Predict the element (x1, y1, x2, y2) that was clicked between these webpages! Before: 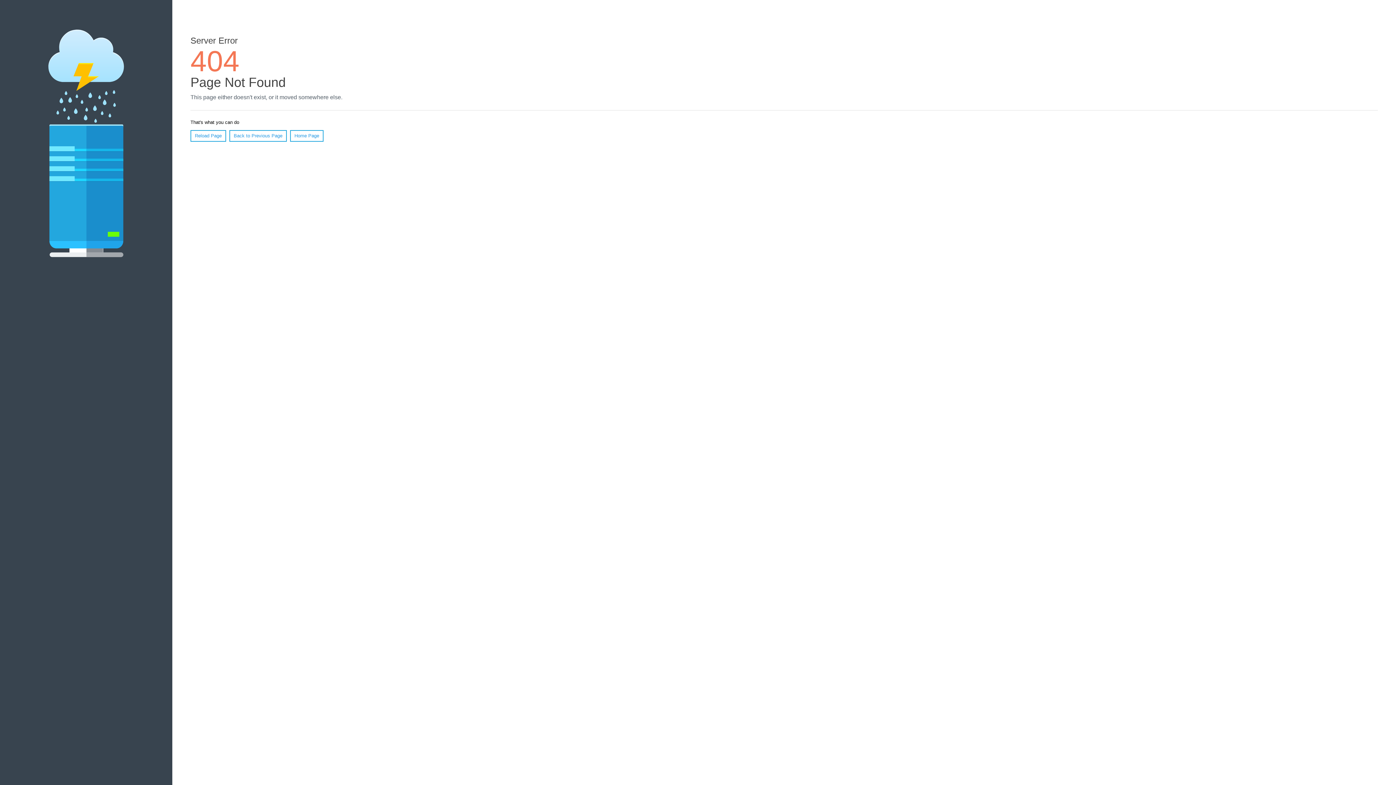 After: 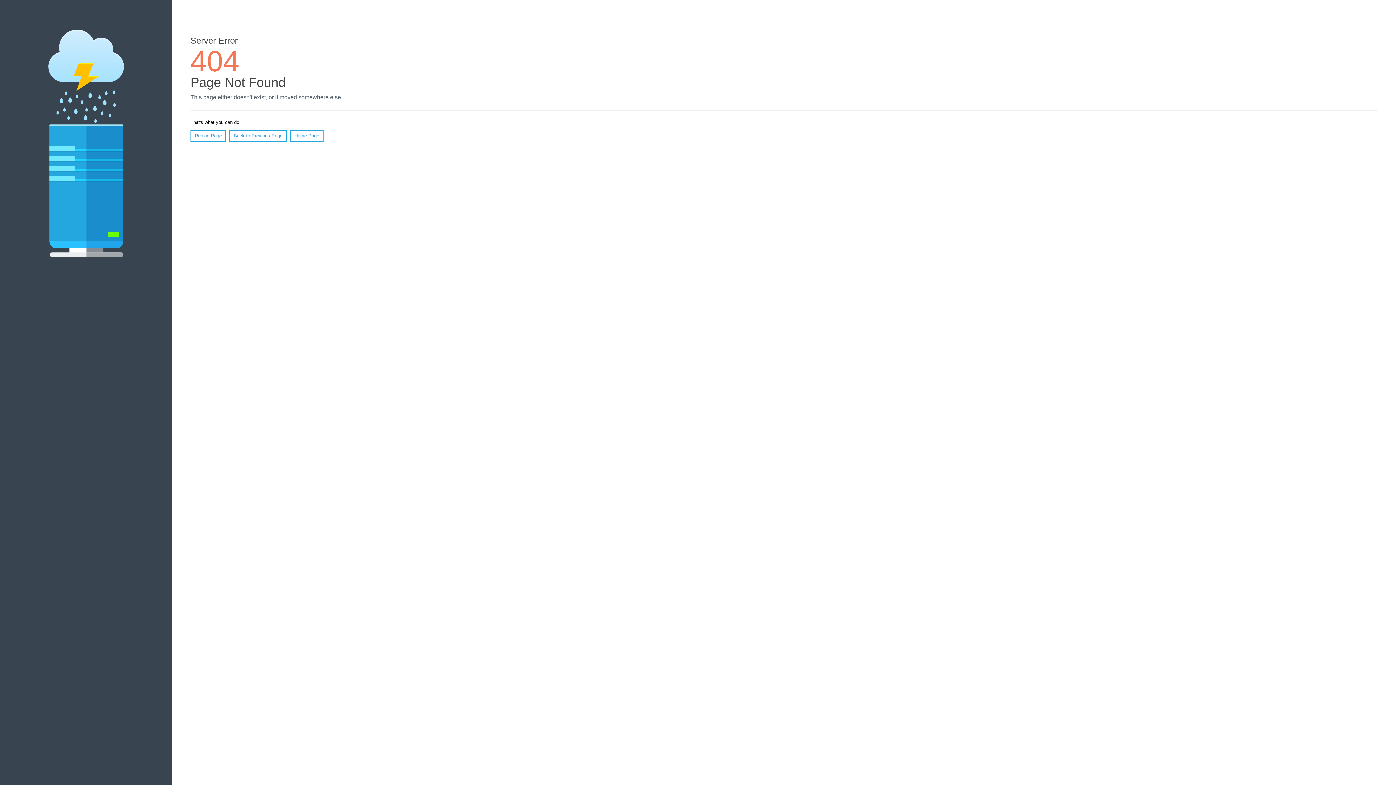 Action: bbox: (190, 130, 226, 141) label: Reload Page